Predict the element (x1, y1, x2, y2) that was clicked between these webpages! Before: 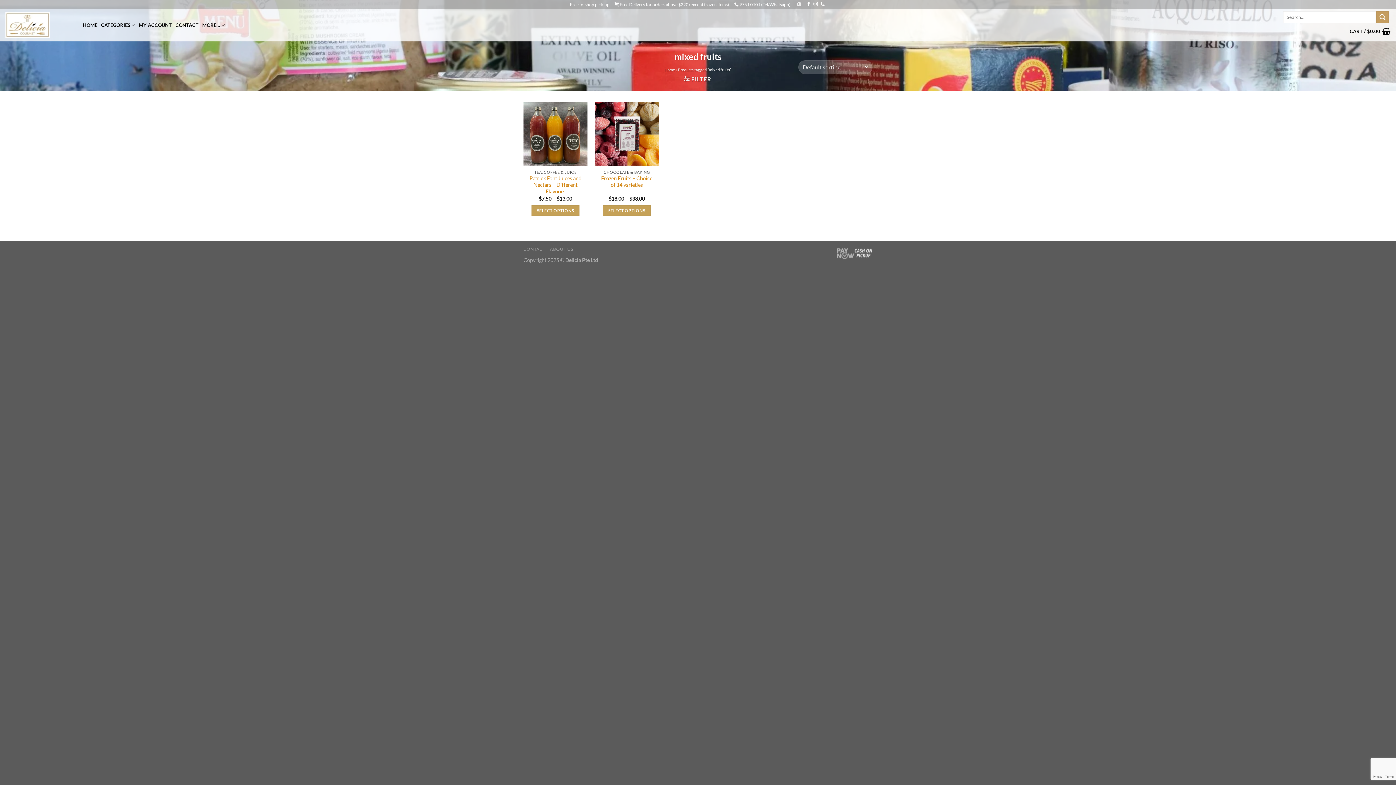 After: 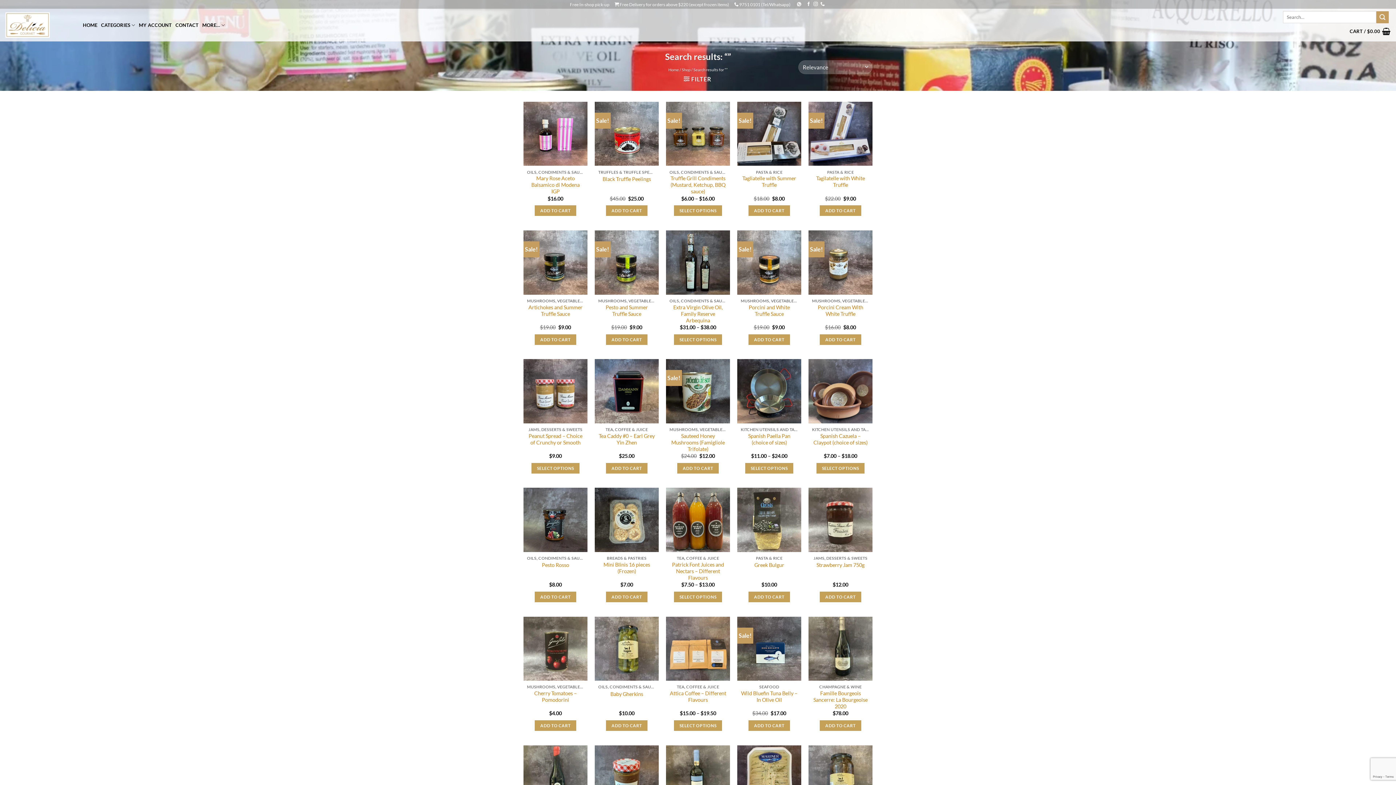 Action: bbox: (1376, 11, 1389, 23) label: Submit